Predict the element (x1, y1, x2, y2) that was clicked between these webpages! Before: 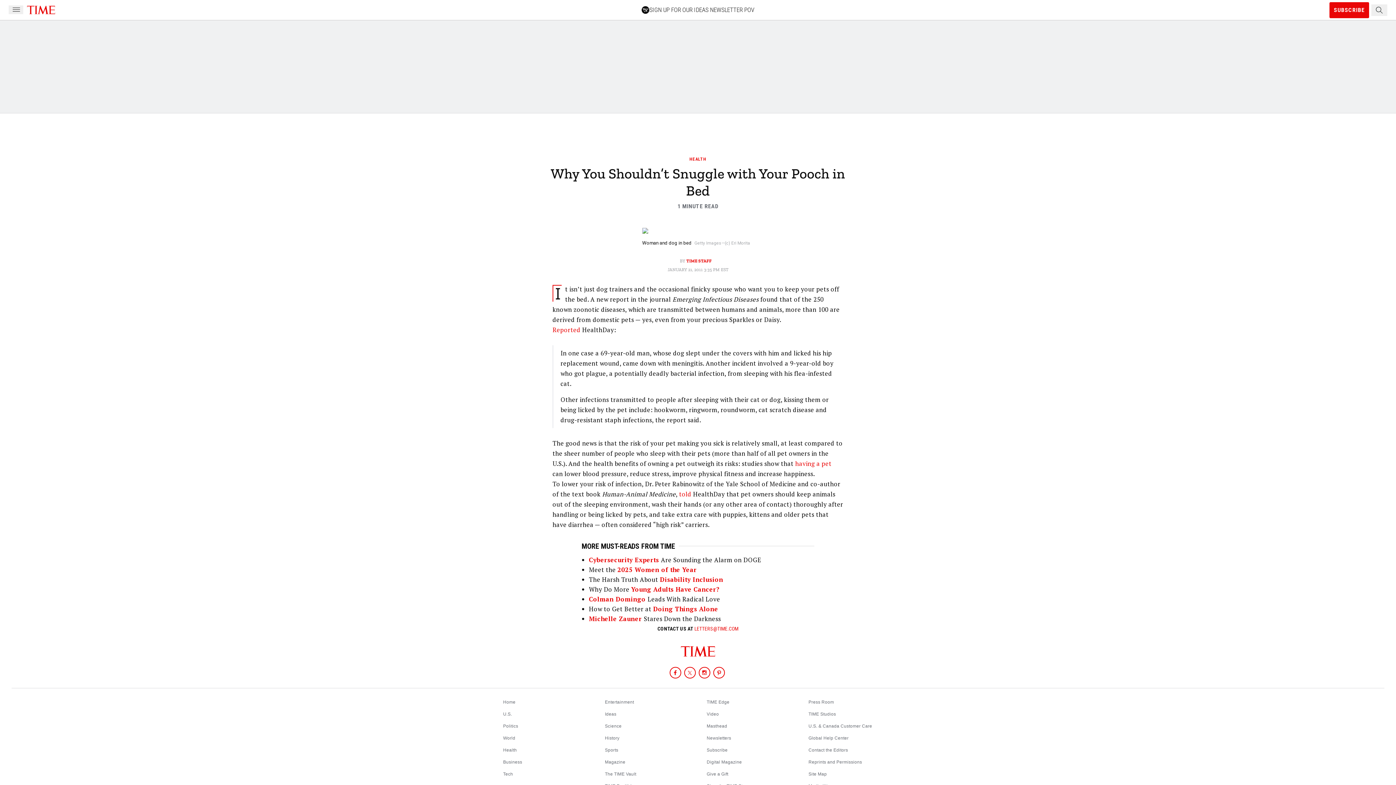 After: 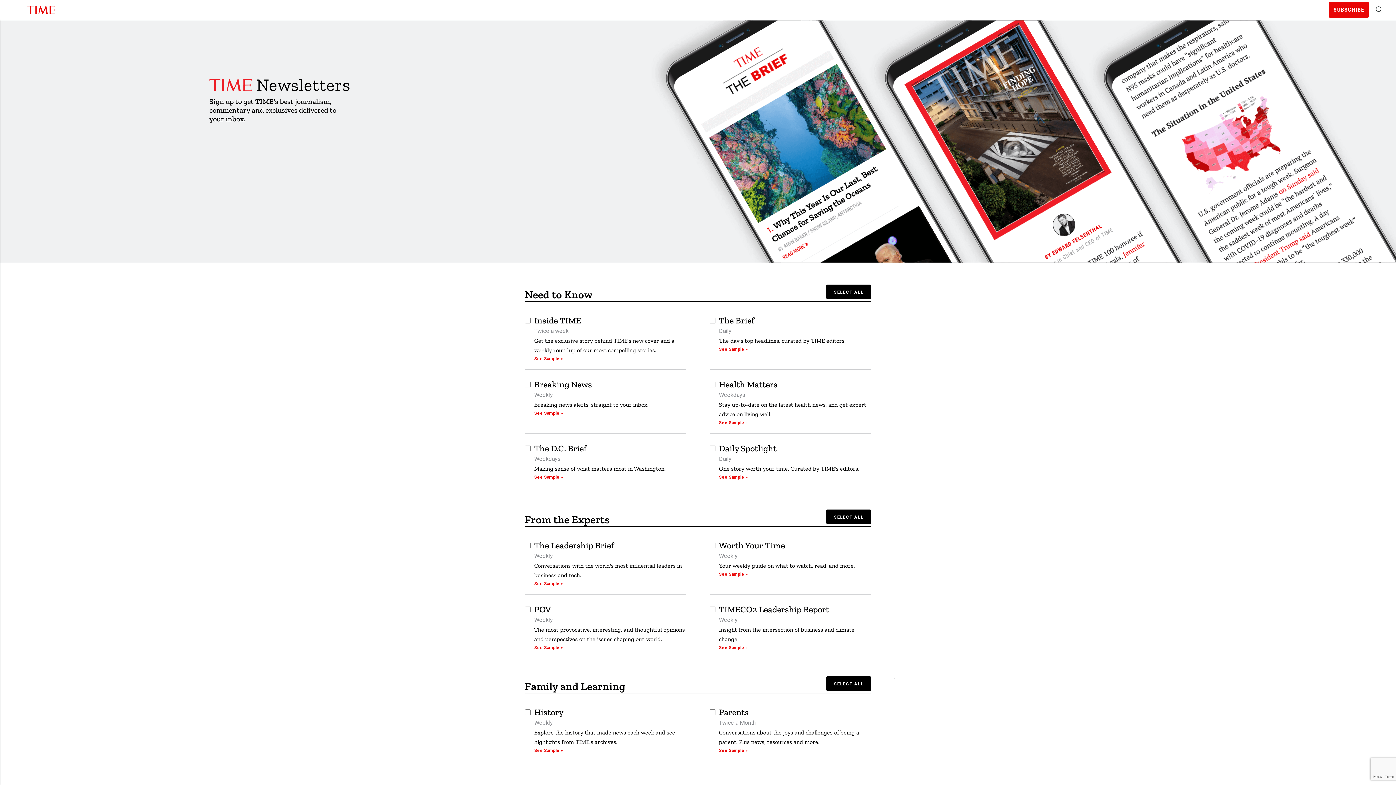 Action: bbox: (706, 736, 731, 741) label: Newsletters